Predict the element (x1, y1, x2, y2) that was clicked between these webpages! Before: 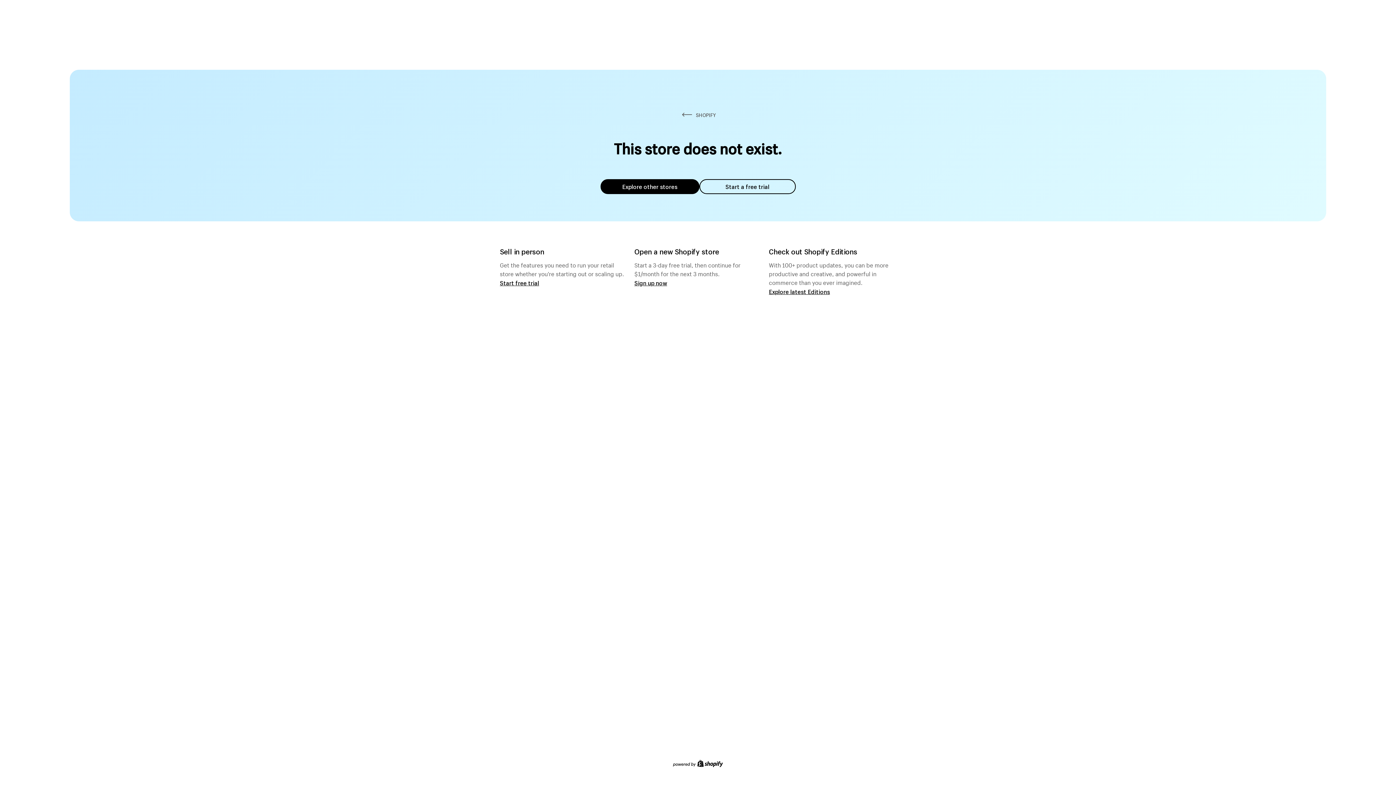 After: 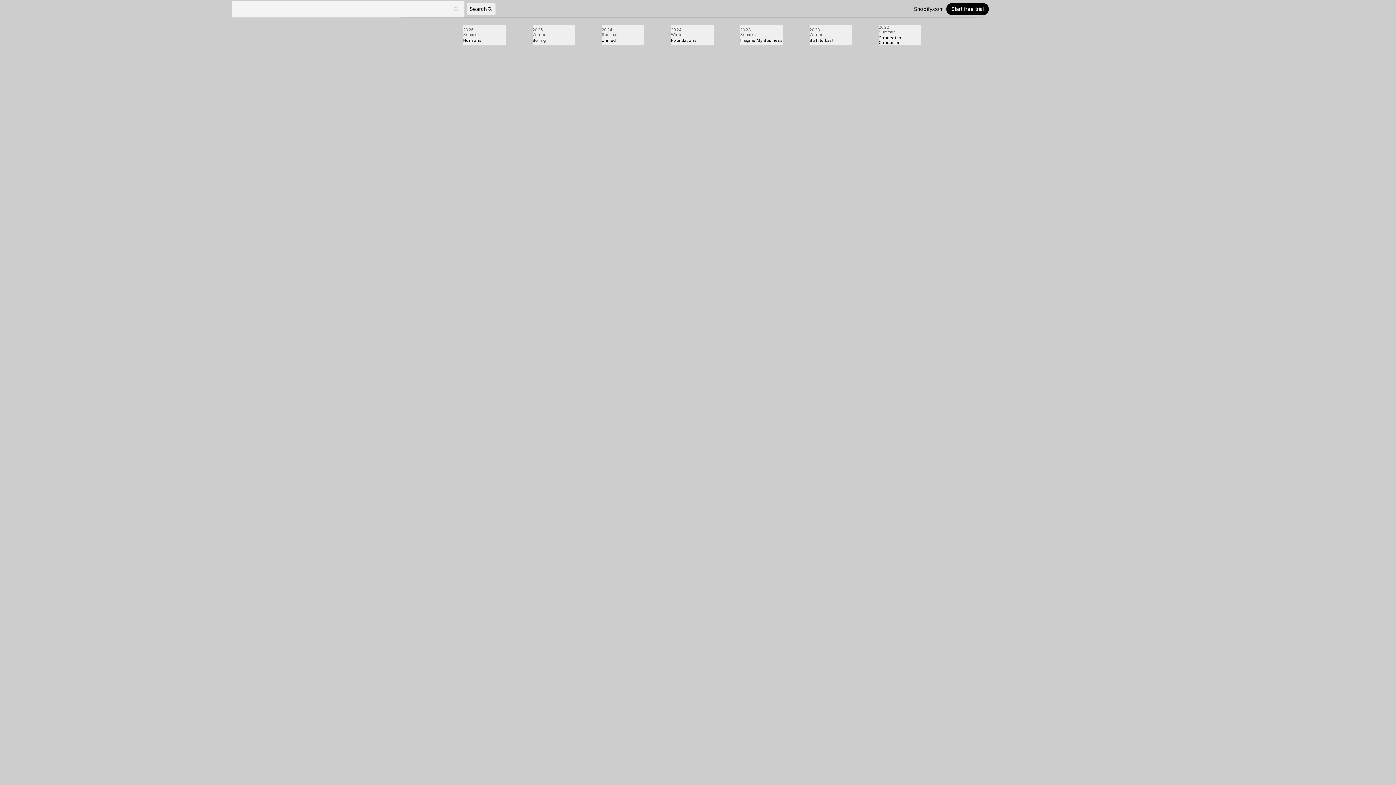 Action: bbox: (769, 287, 830, 295) label: Explore latest Editions